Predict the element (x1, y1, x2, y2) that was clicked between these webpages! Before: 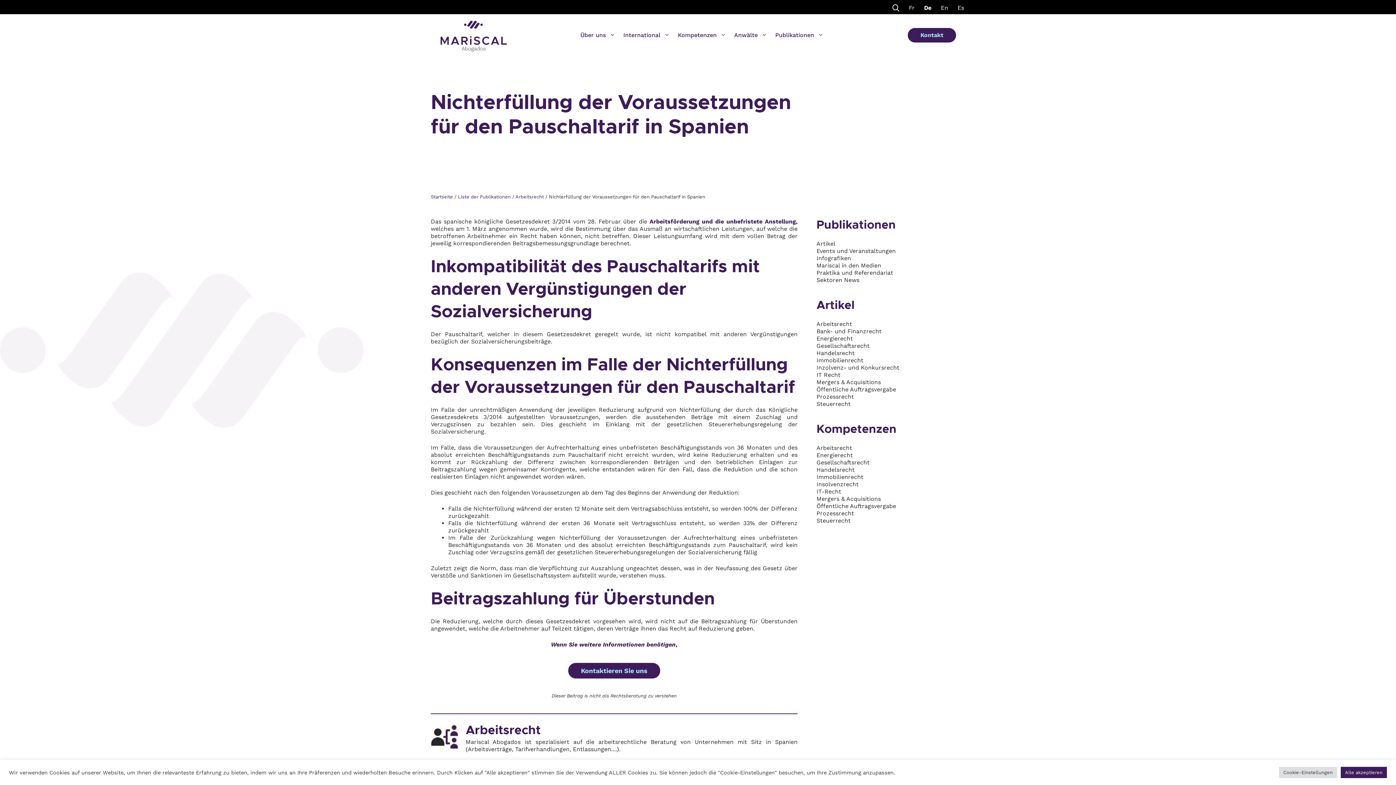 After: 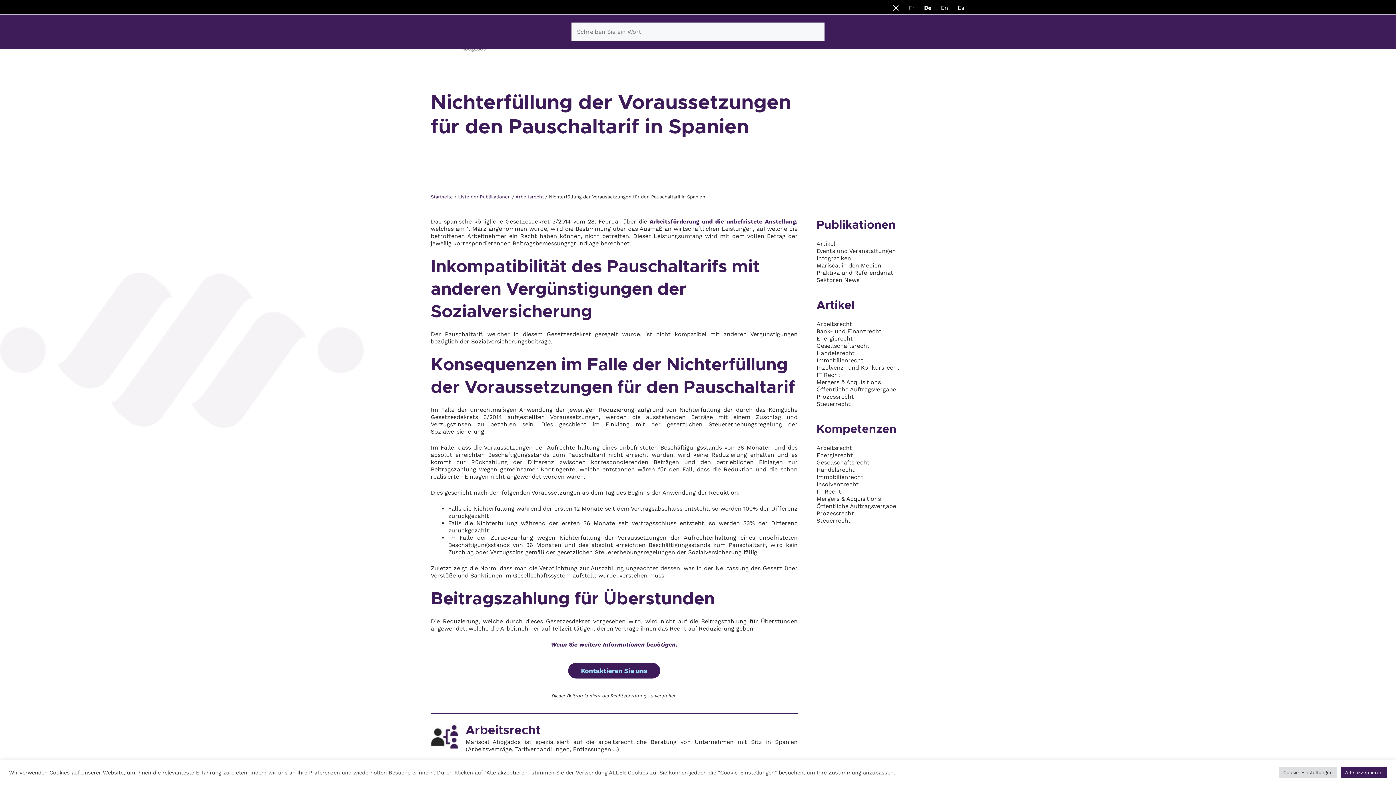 Action: label: Suchleiste öffnen bbox: (887, 0, 904, 13)